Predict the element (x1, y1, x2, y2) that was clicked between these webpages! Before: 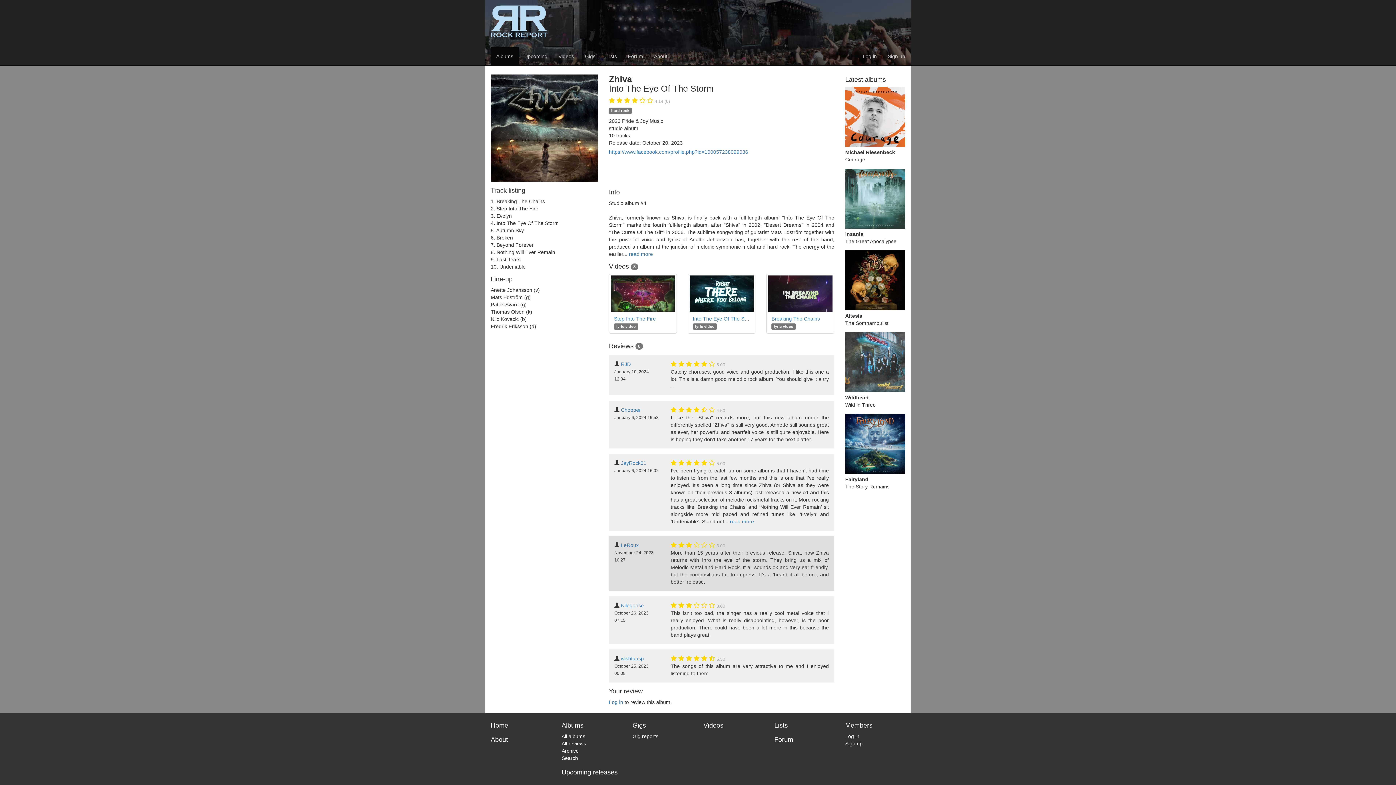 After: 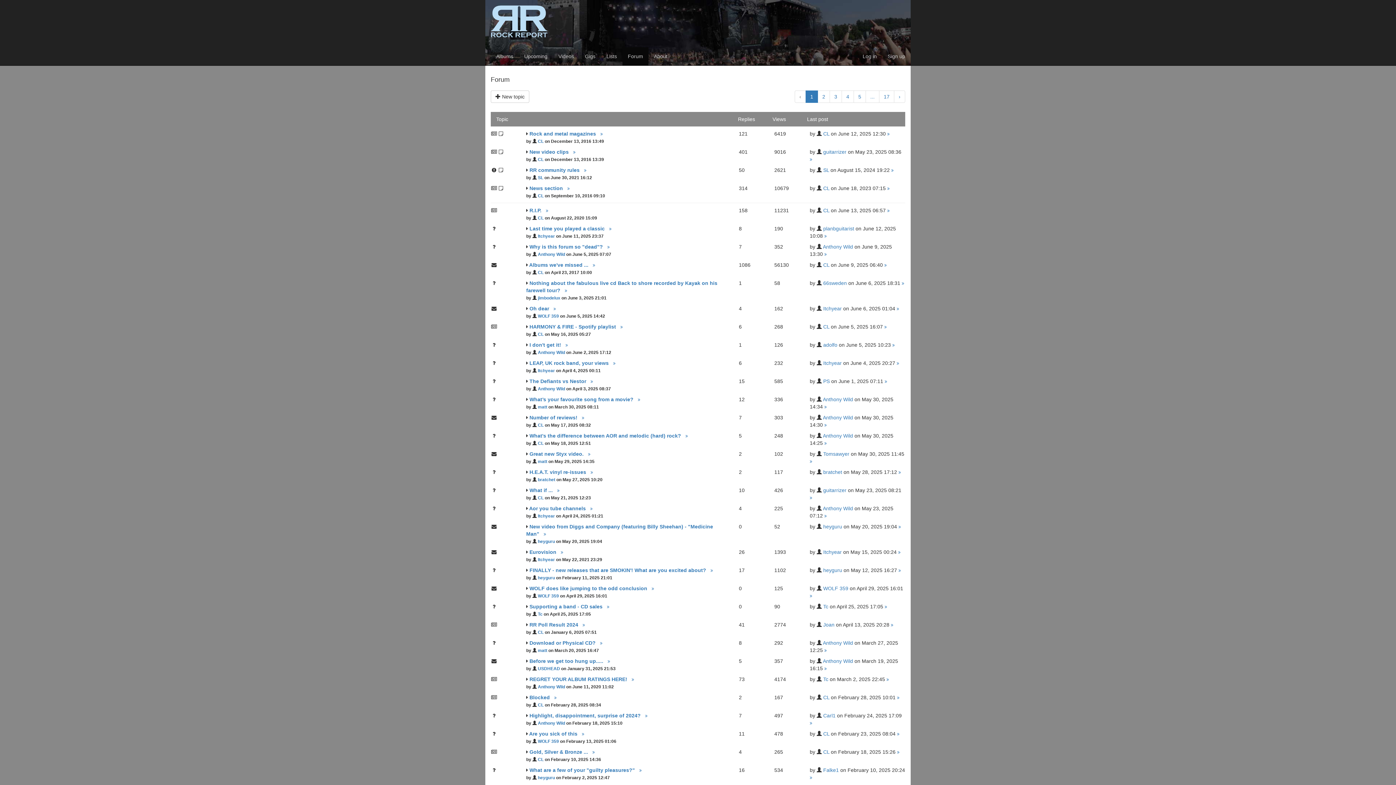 Action: bbox: (774, 736, 793, 743) label: Forum